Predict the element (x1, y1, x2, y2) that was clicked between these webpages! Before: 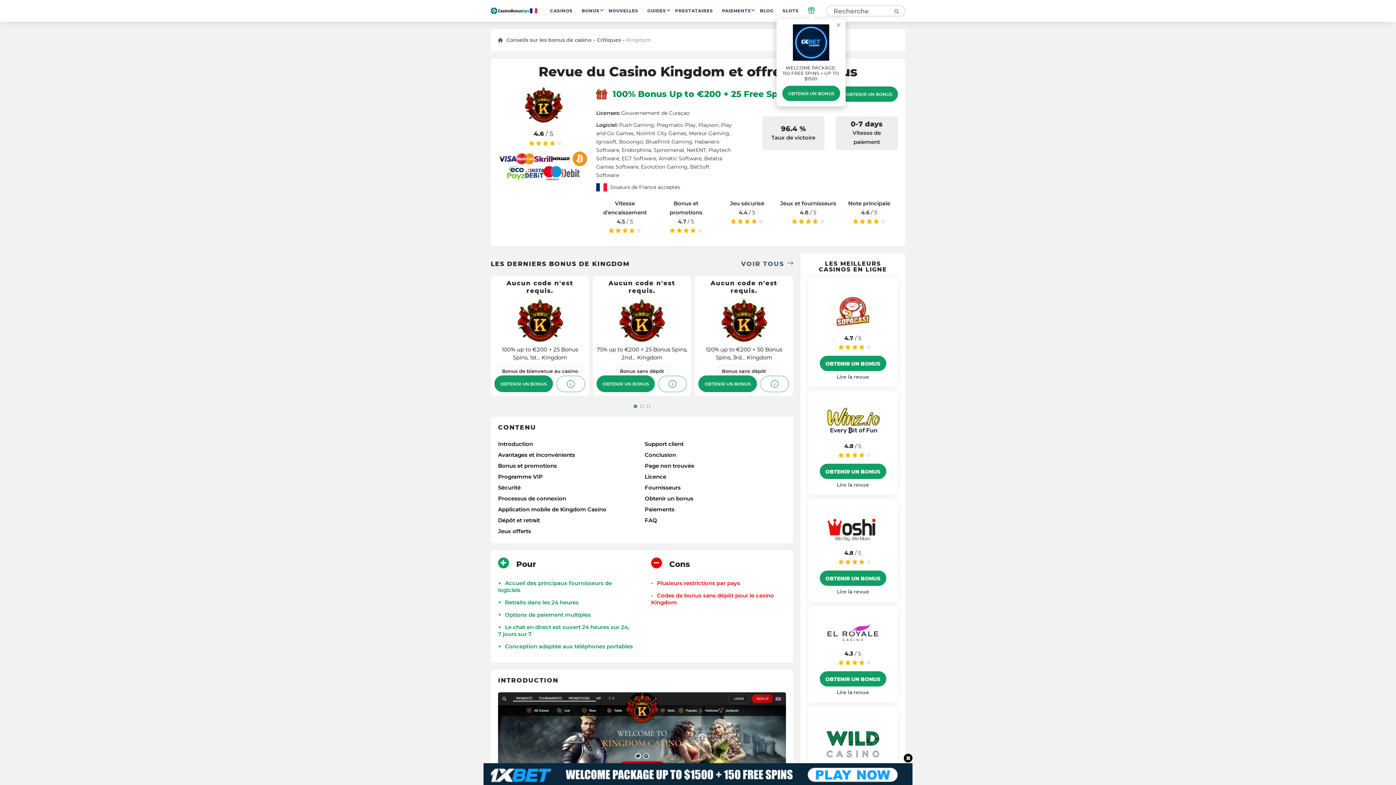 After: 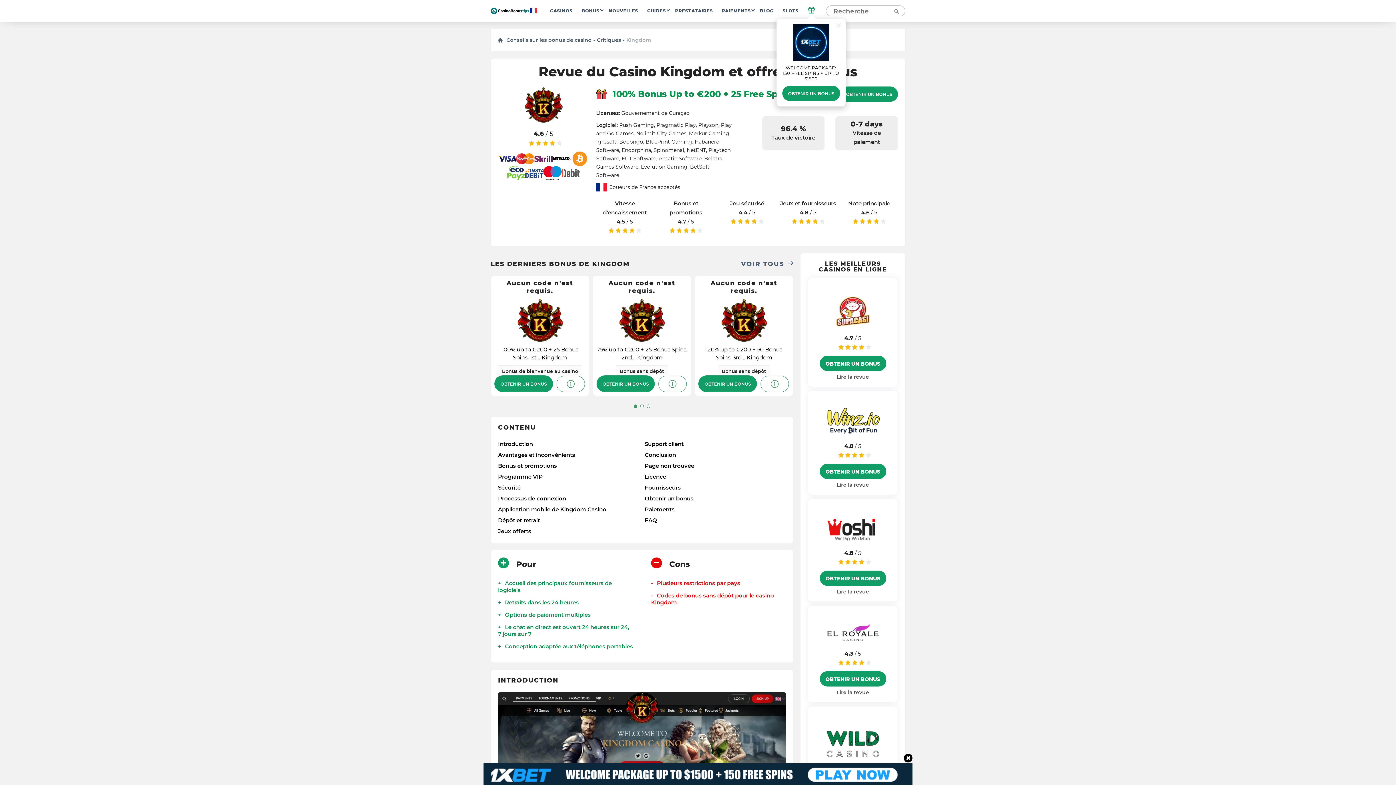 Action: label: Bonus sans dépôt bbox: (615, 365, 668, 377)